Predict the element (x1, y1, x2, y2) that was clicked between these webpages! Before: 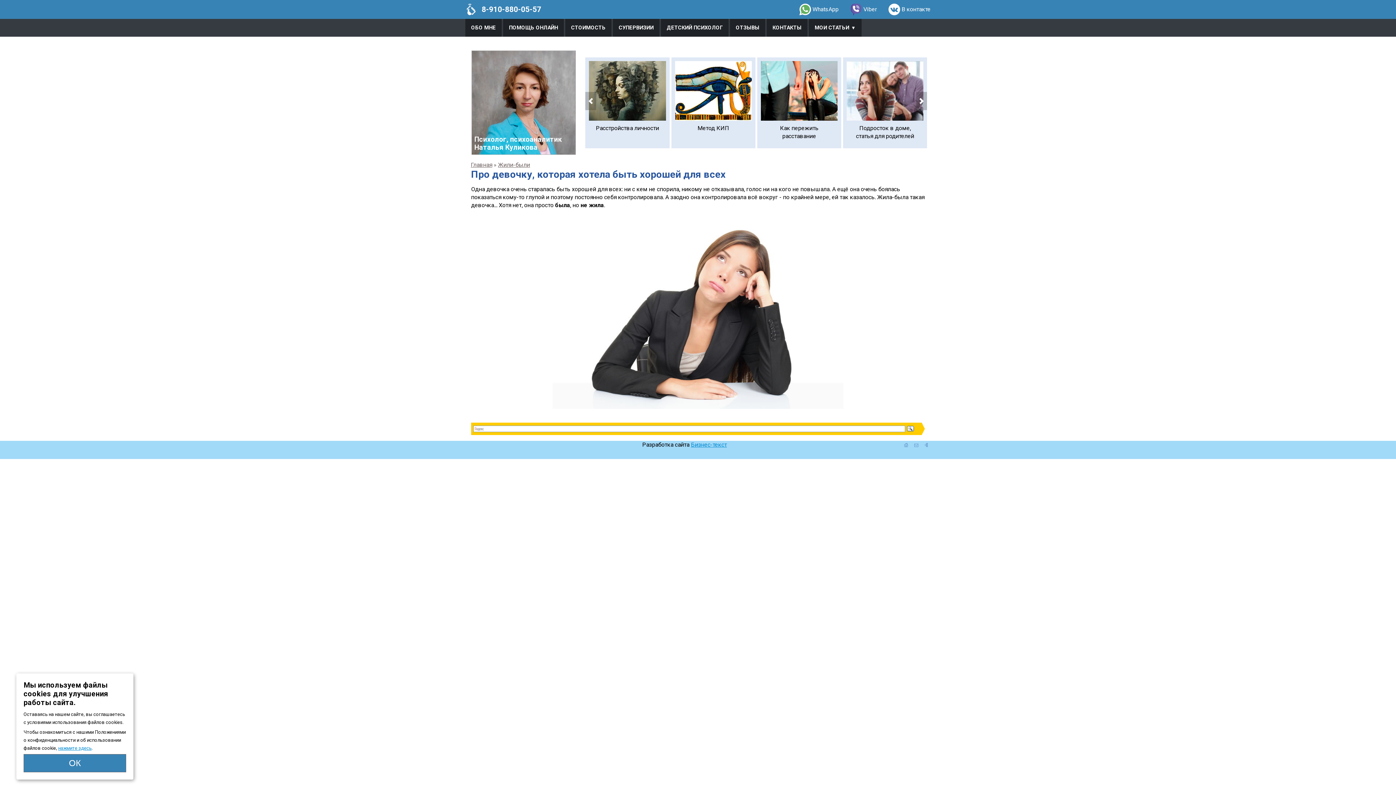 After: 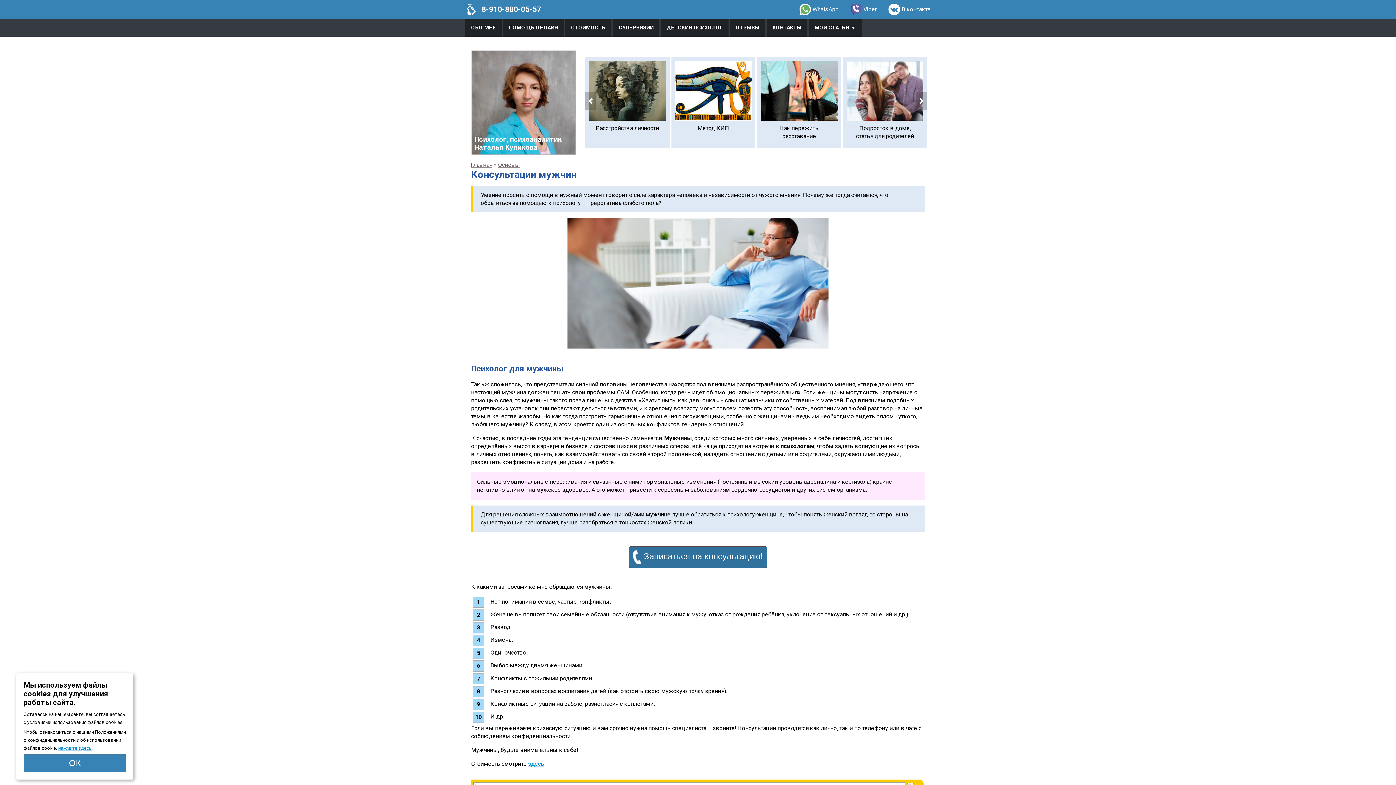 Action: bbox: (547, 61, 624, 120)